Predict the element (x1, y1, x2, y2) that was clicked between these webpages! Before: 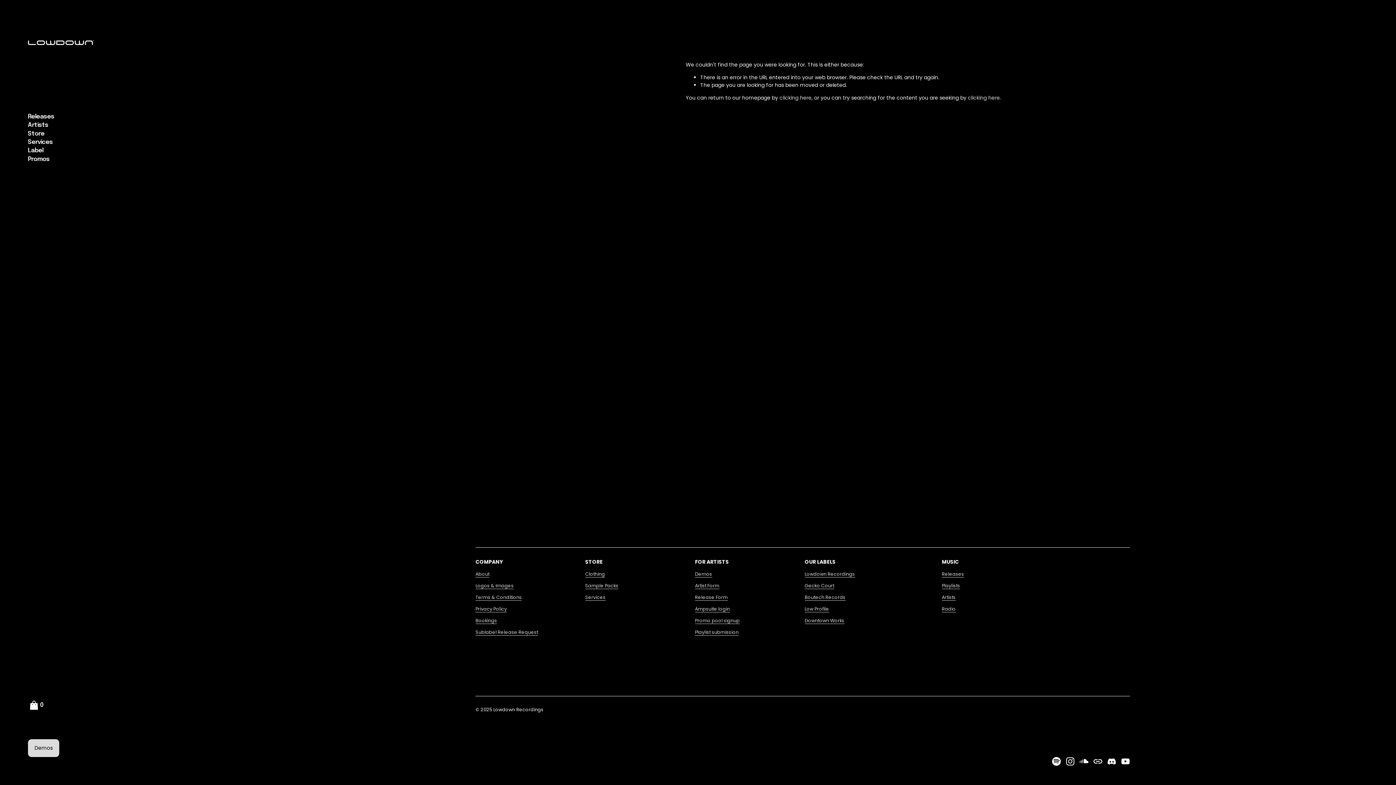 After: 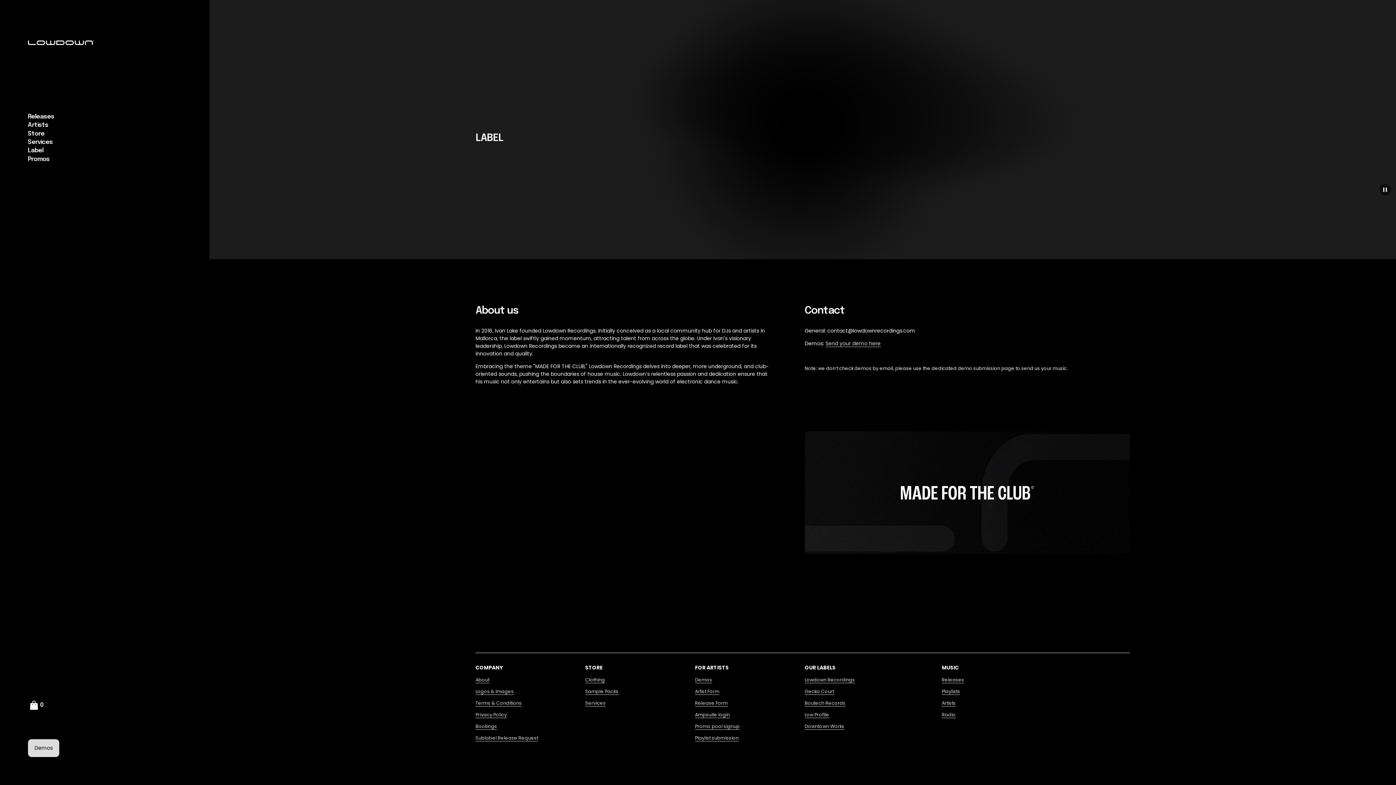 Action: label: Label bbox: (27, 146, 43, 155)